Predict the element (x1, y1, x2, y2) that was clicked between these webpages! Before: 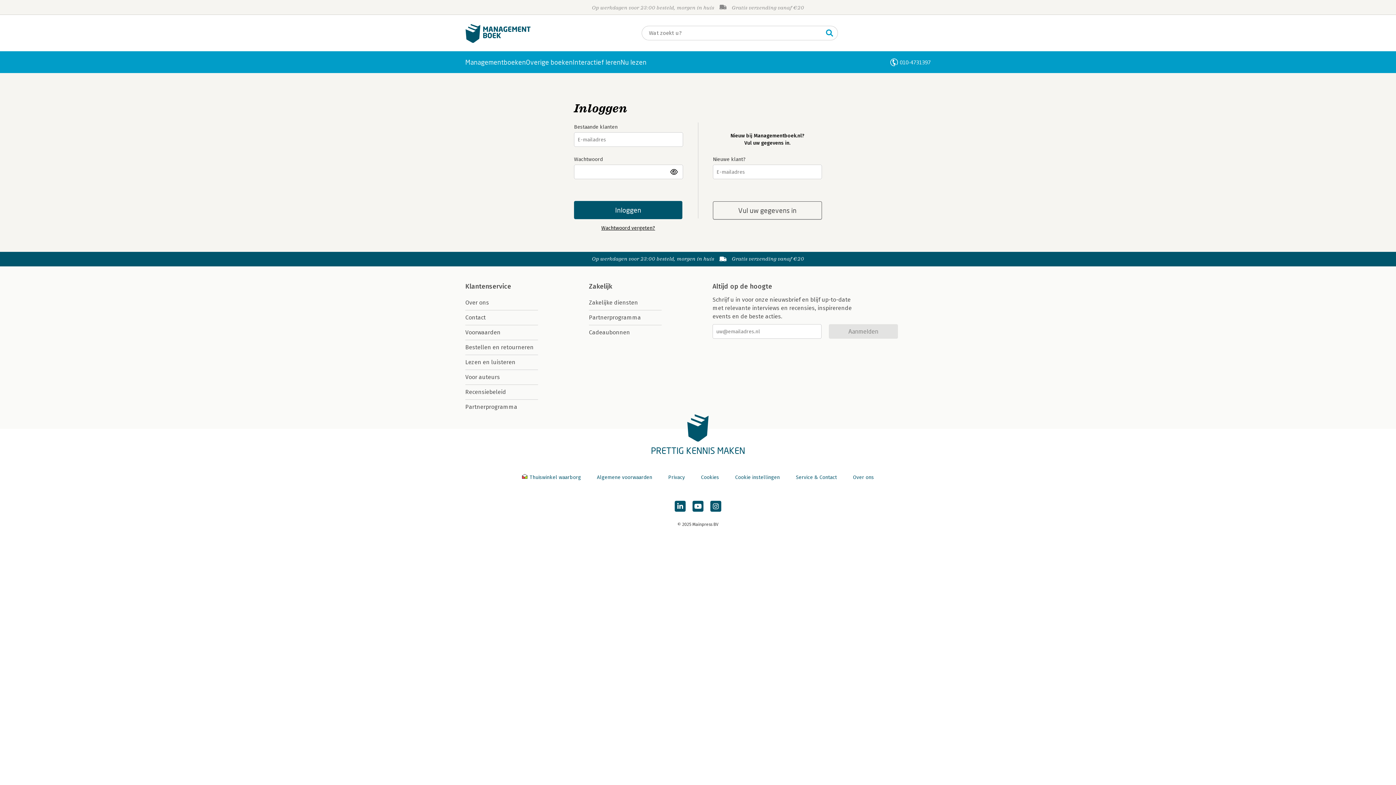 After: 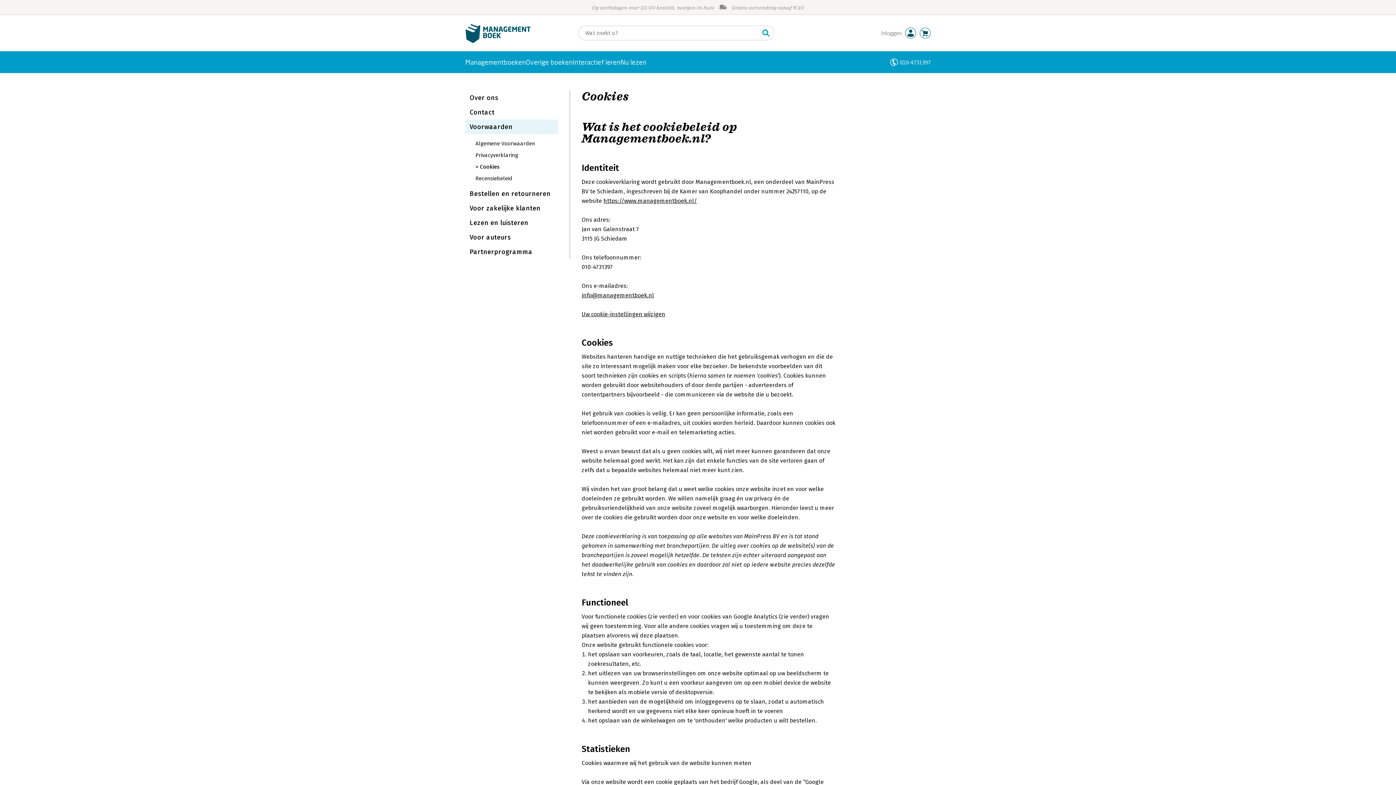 Action: label: Cookies bbox: (701, 474, 719, 480)